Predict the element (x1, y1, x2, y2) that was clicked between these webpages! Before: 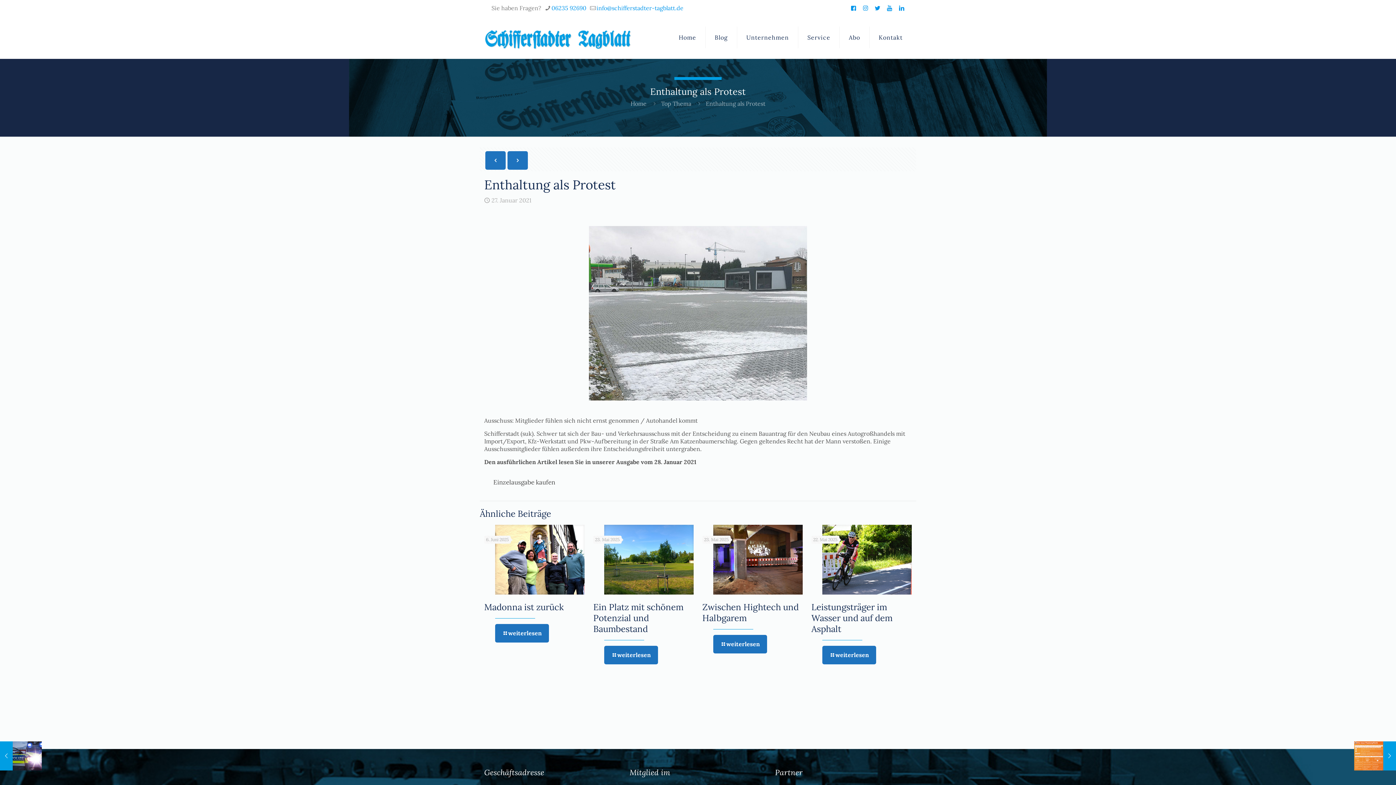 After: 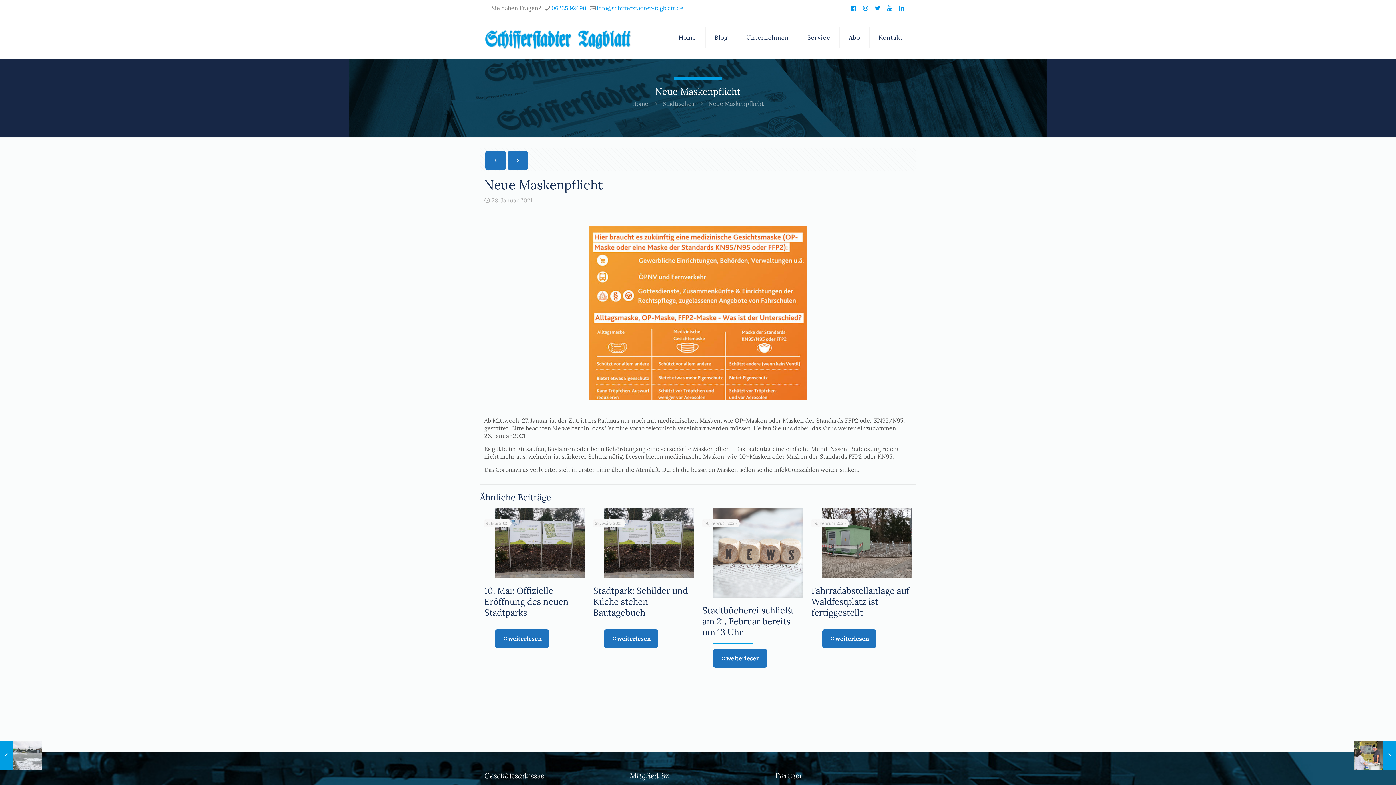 Action: bbox: (507, 151, 528, 169)